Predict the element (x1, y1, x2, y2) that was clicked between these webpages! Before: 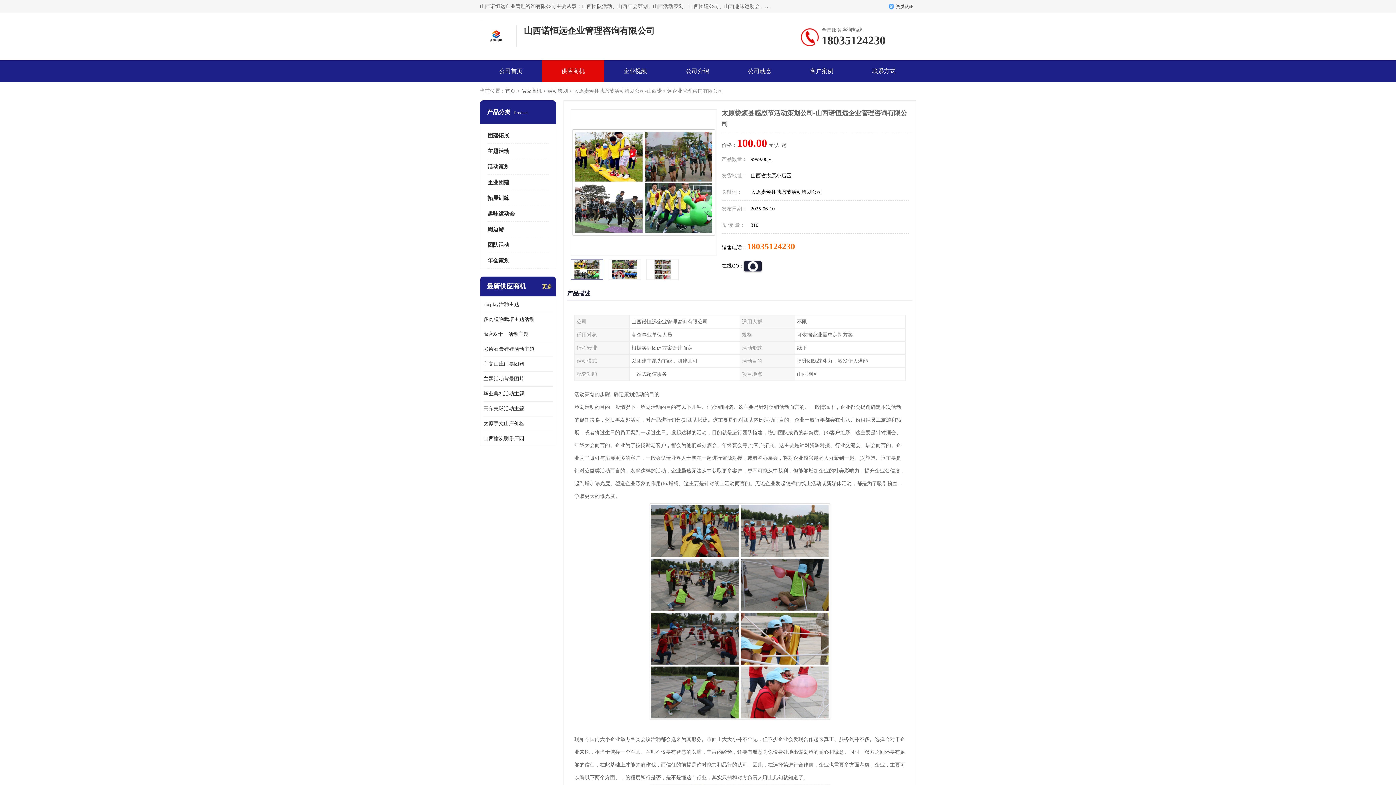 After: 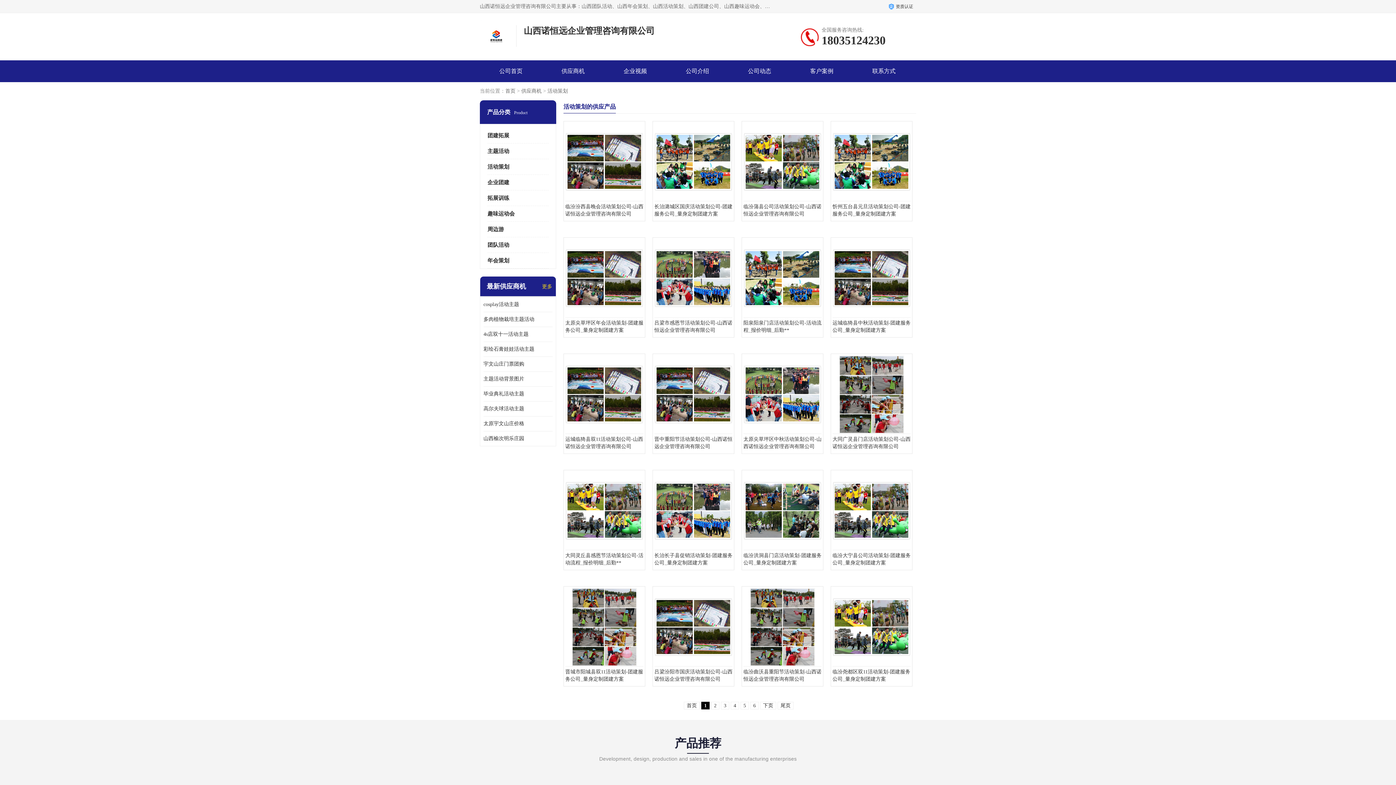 Action: bbox: (487, 164, 509, 169) label: 活动策划